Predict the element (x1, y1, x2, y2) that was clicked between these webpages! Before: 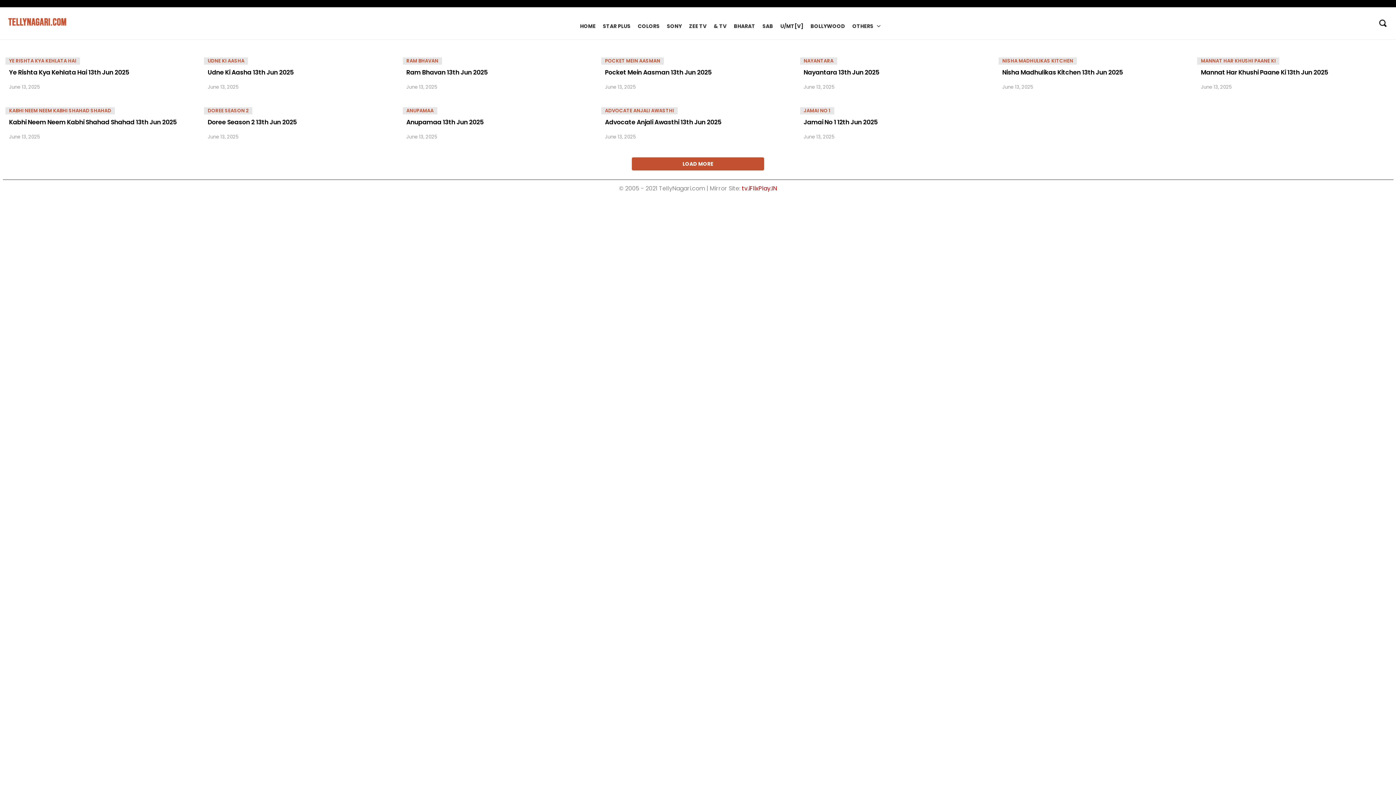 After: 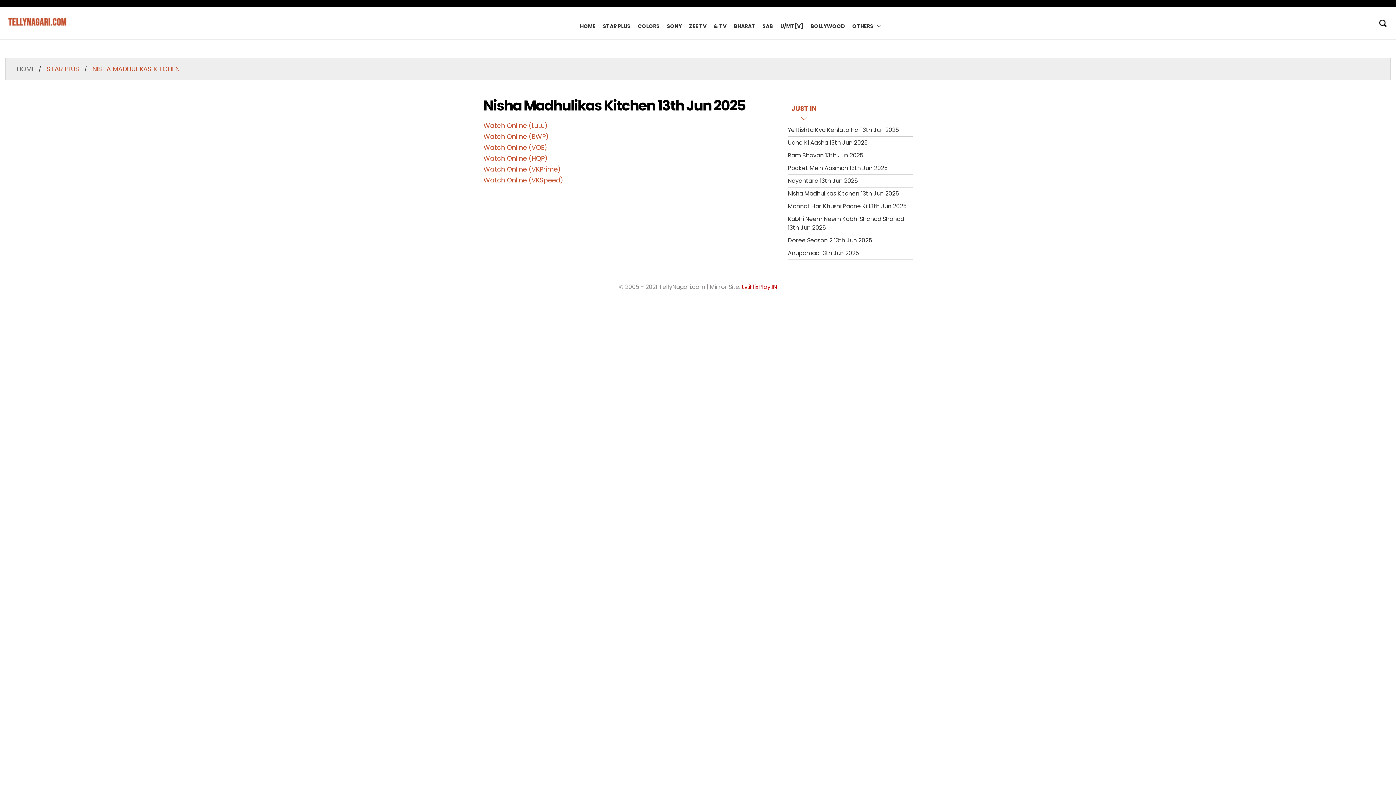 Action: label: Nisha Madhulikas Kitchen 13th Jun 2025 bbox: (1002, 68, 1188, 76)